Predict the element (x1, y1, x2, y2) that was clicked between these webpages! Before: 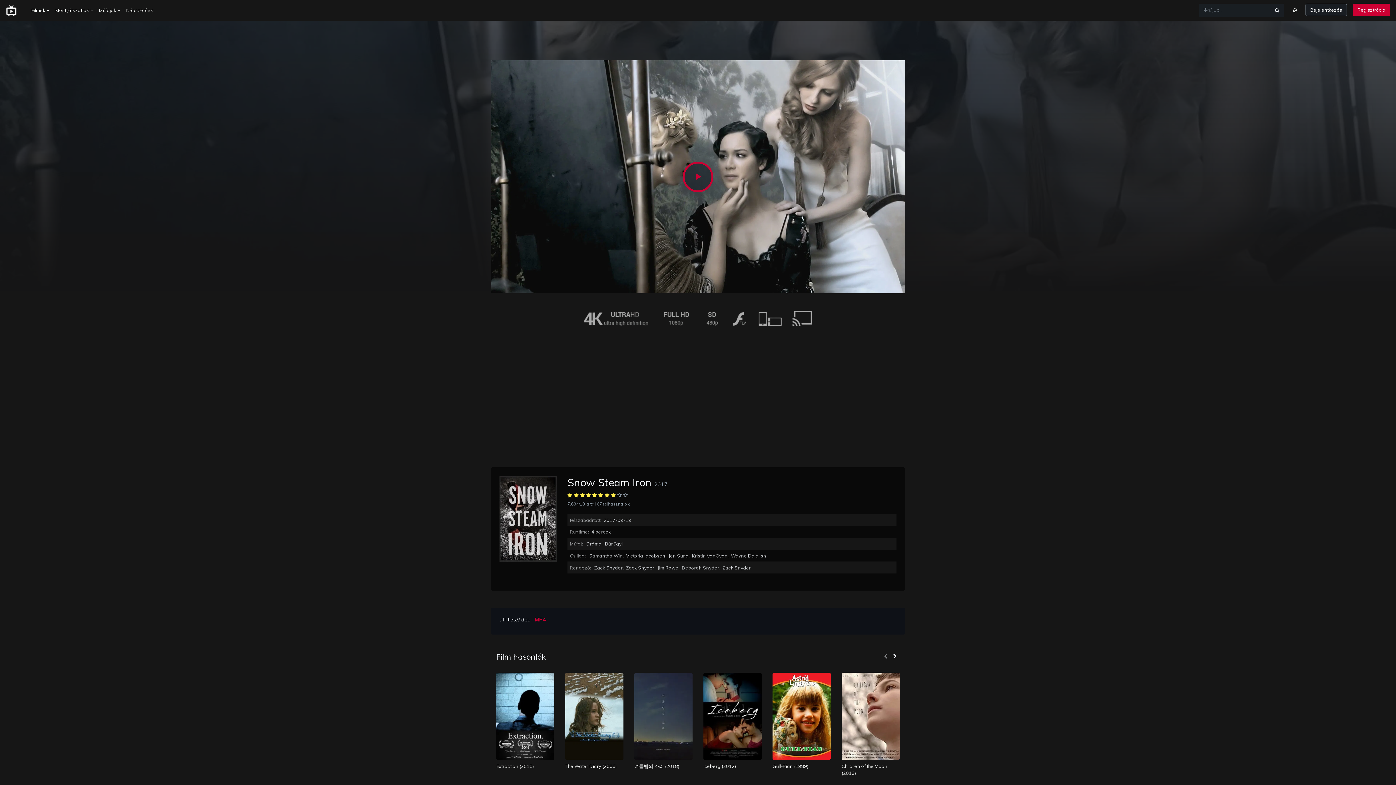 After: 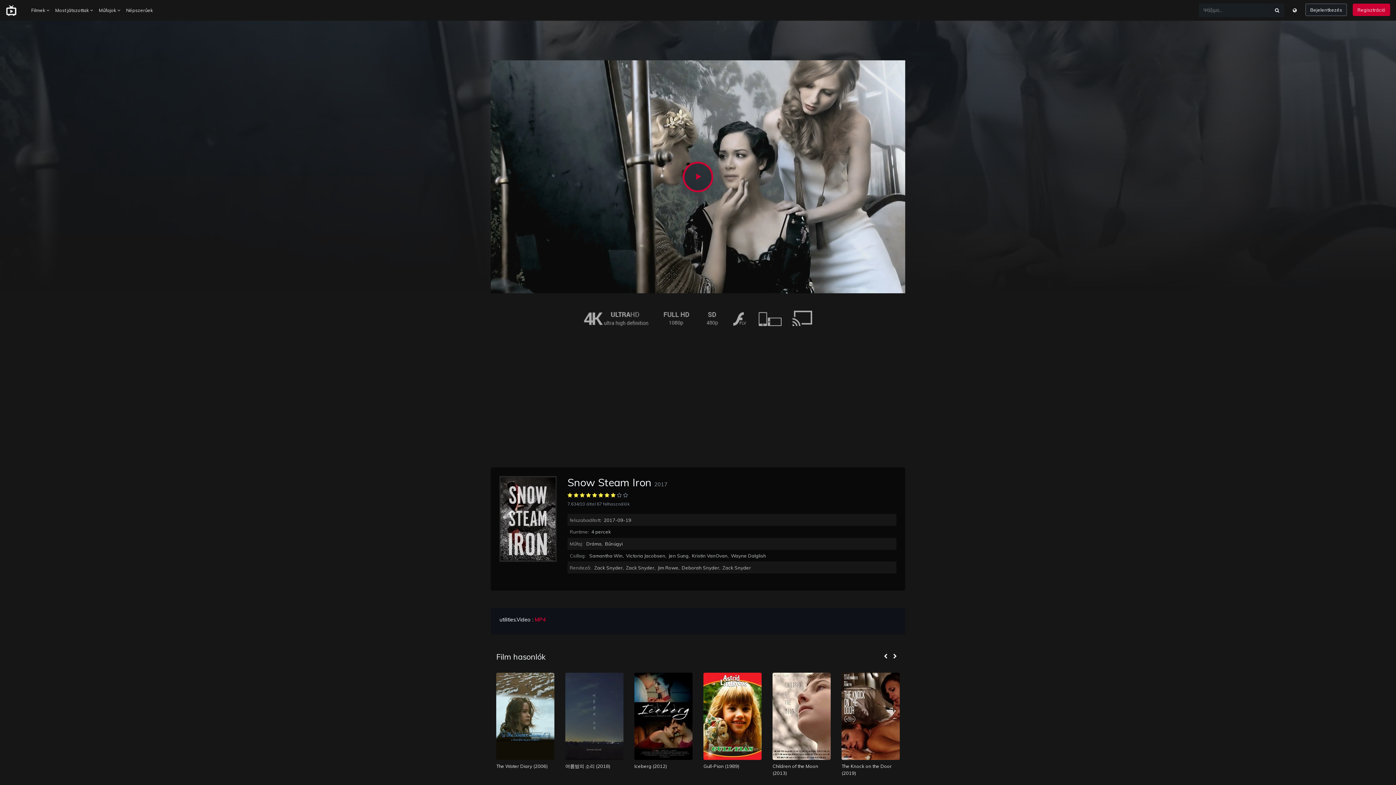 Action: bbox: (890, 652, 900, 661)